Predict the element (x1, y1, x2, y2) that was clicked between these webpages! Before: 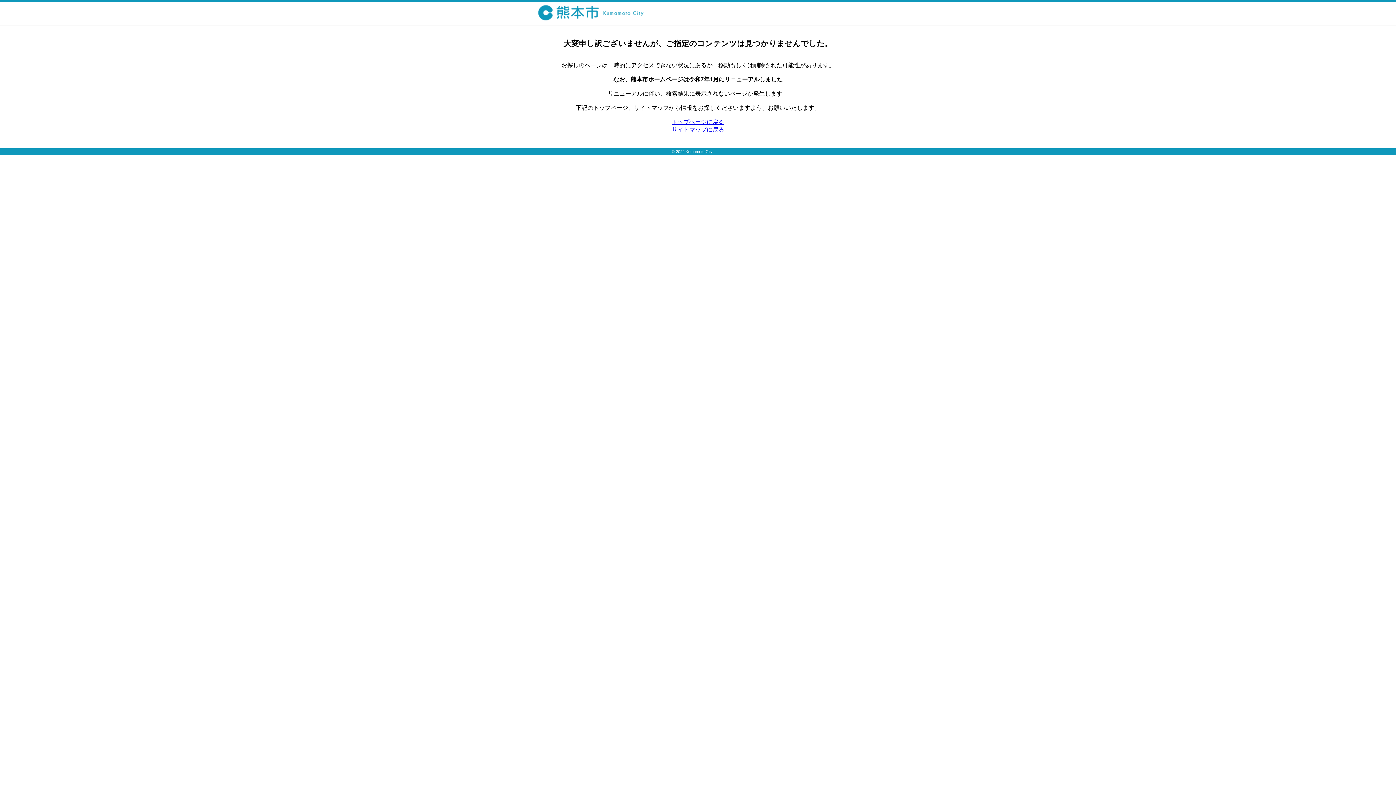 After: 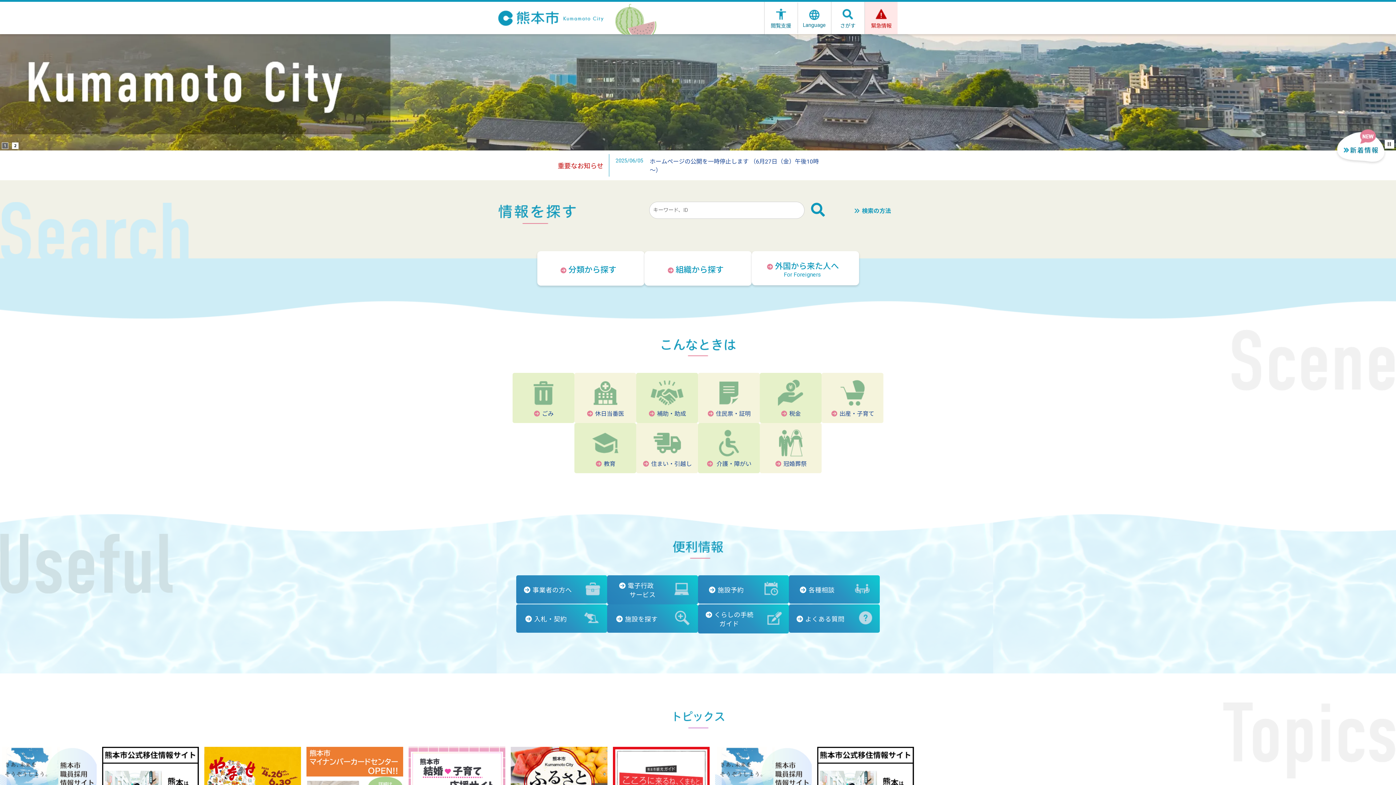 Action: bbox: (672, 118, 724, 125) label: トップページに戻る